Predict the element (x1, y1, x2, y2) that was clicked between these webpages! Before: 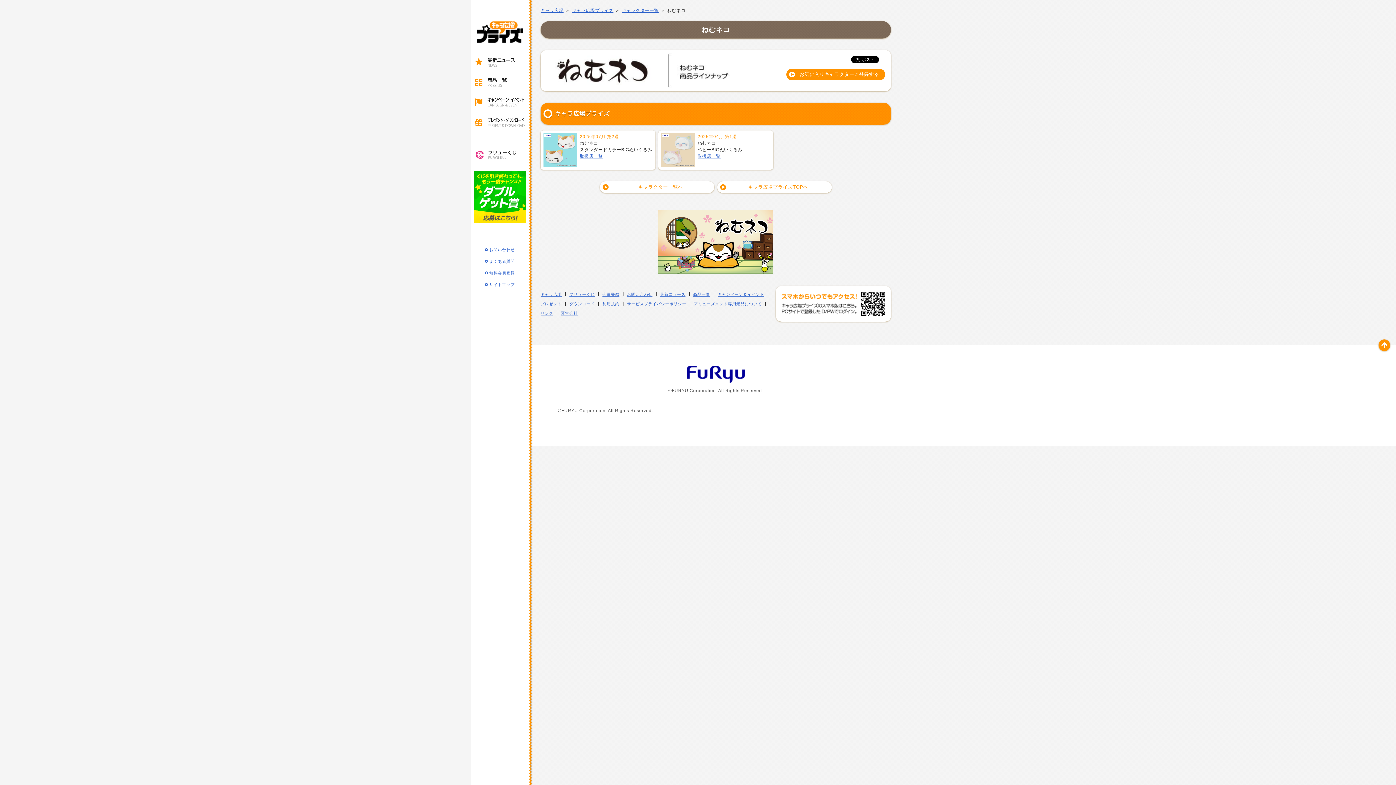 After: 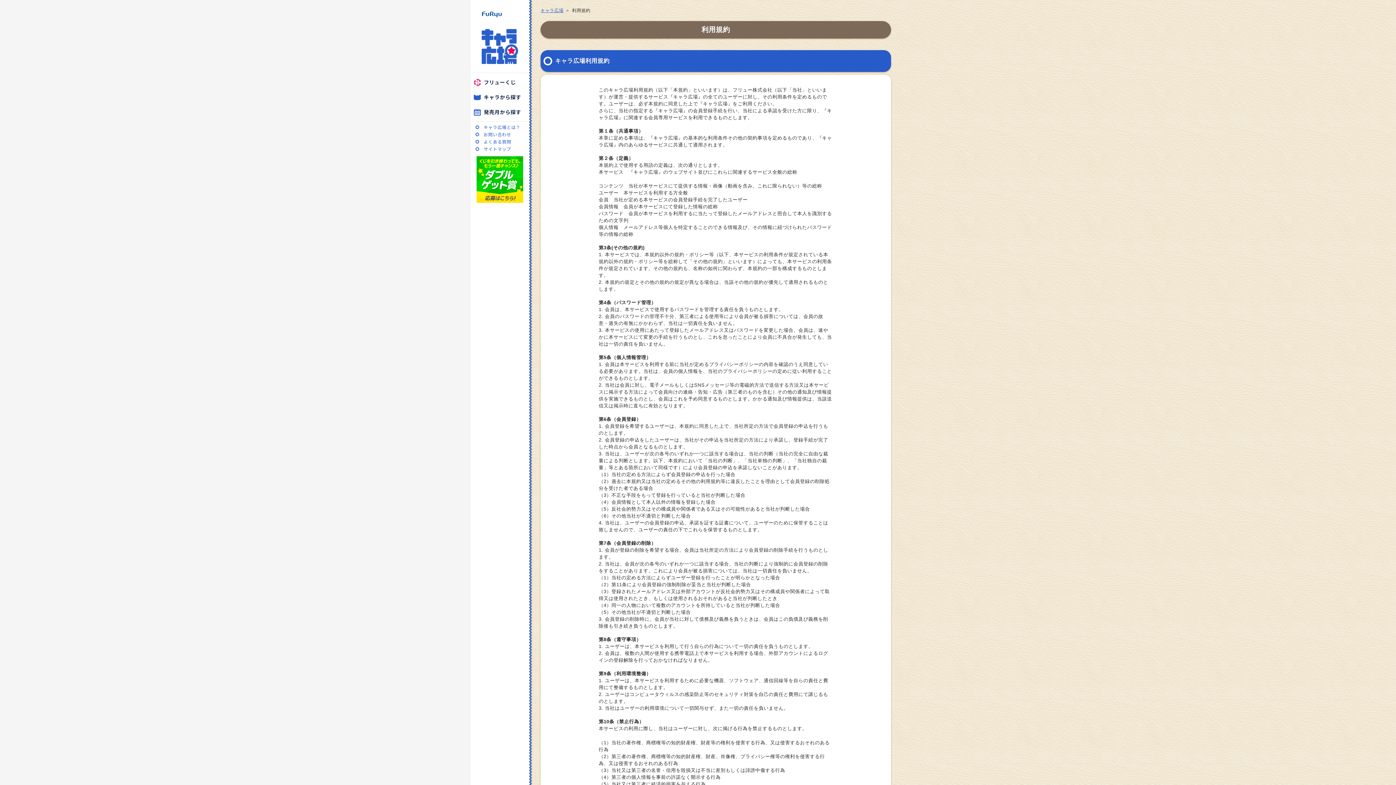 Action: label: 利用規約 bbox: (602, 301, 619, 306)